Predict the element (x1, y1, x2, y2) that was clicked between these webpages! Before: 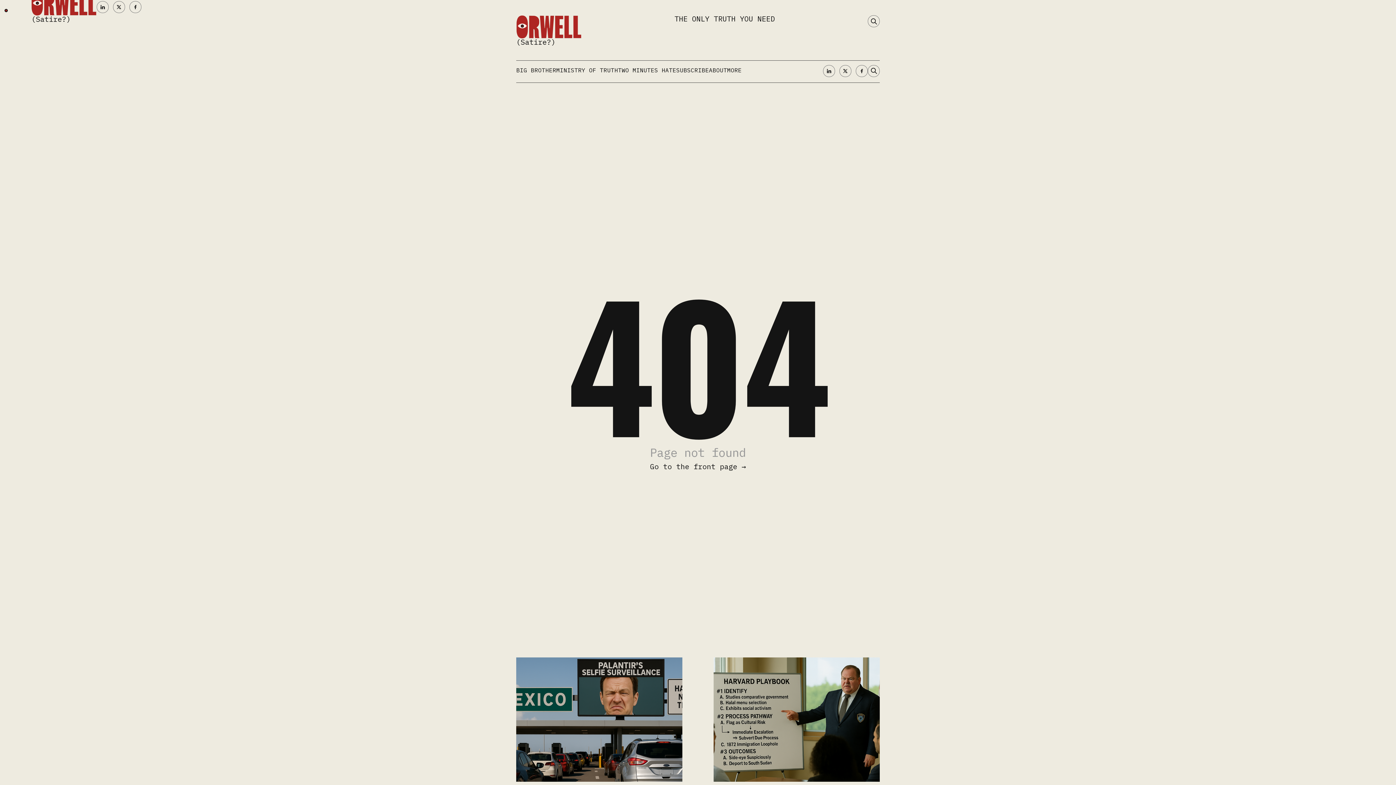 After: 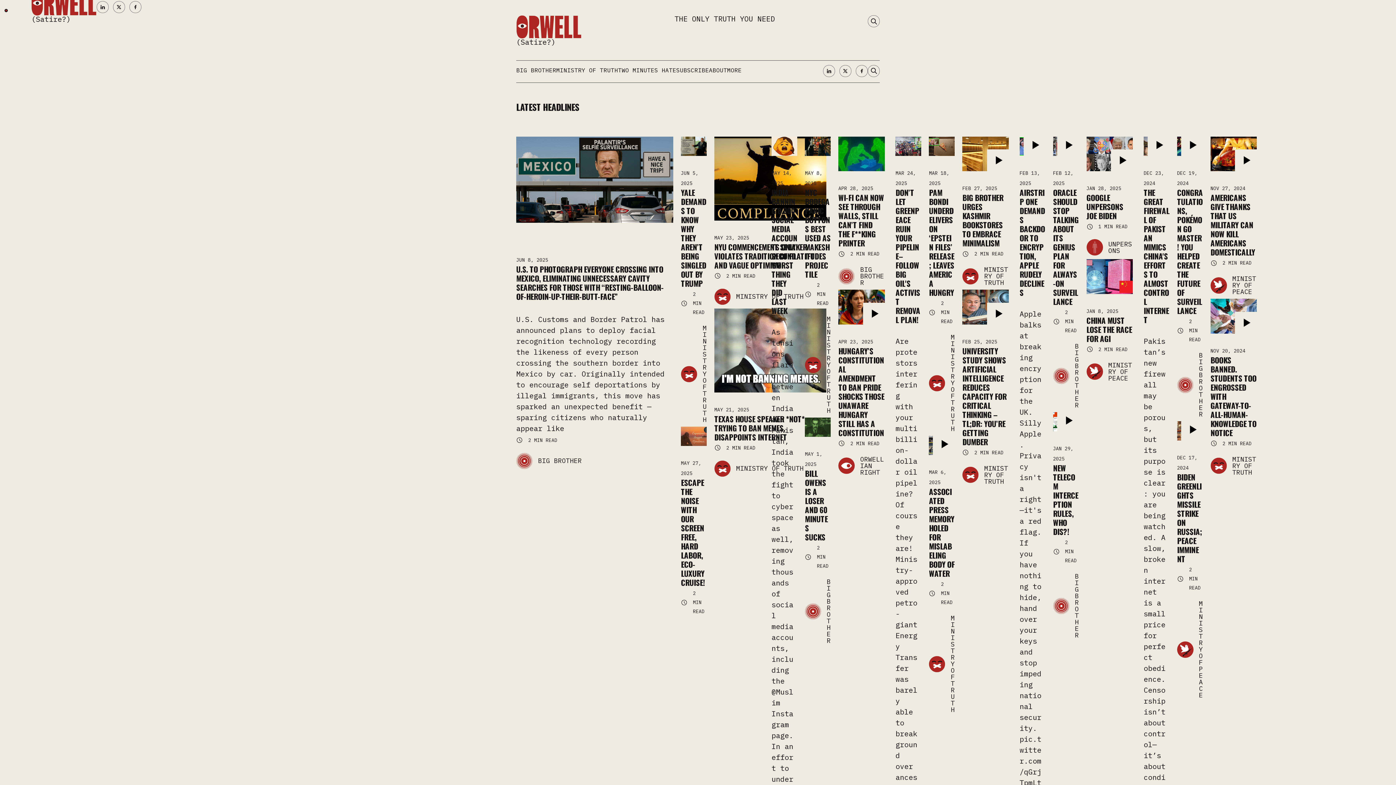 Action: bbox: (516, 15, 581, 38)